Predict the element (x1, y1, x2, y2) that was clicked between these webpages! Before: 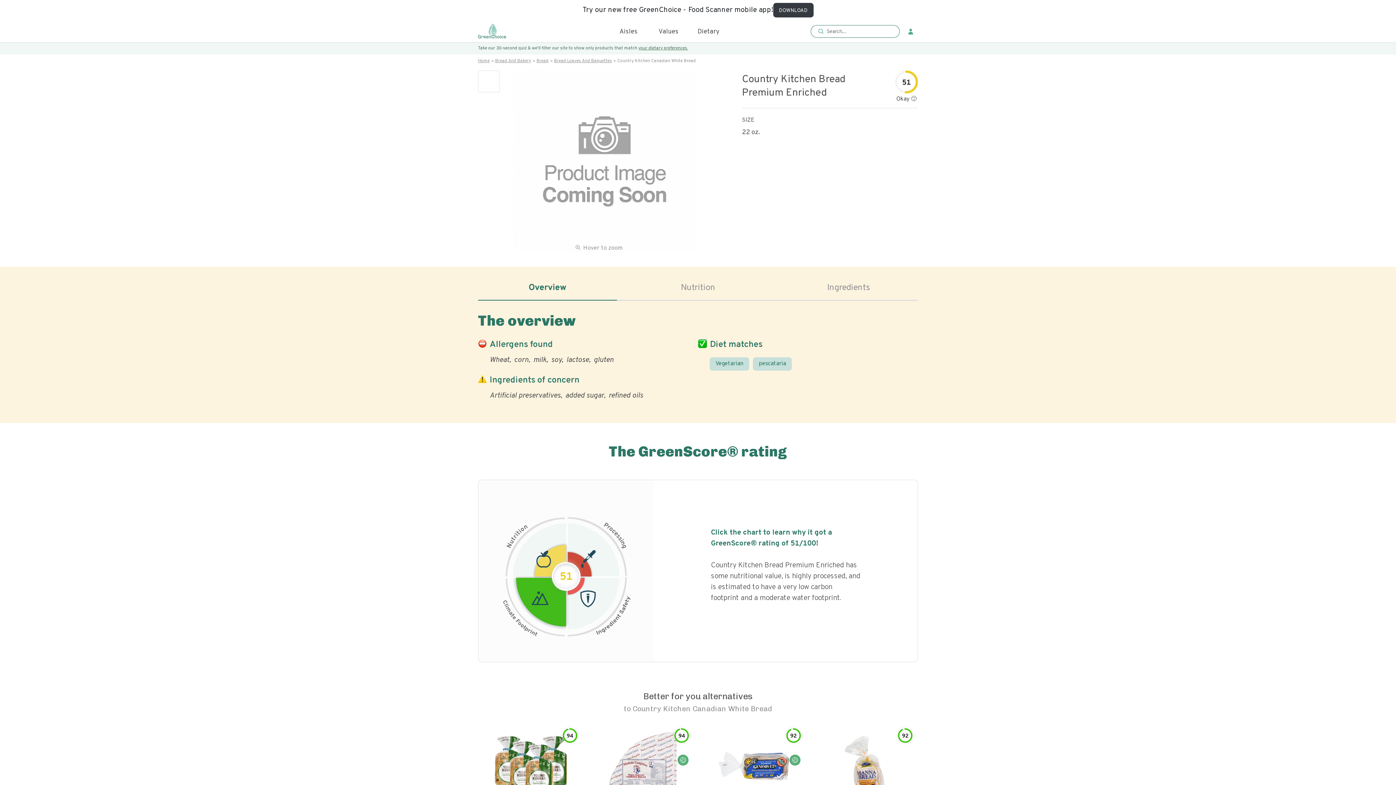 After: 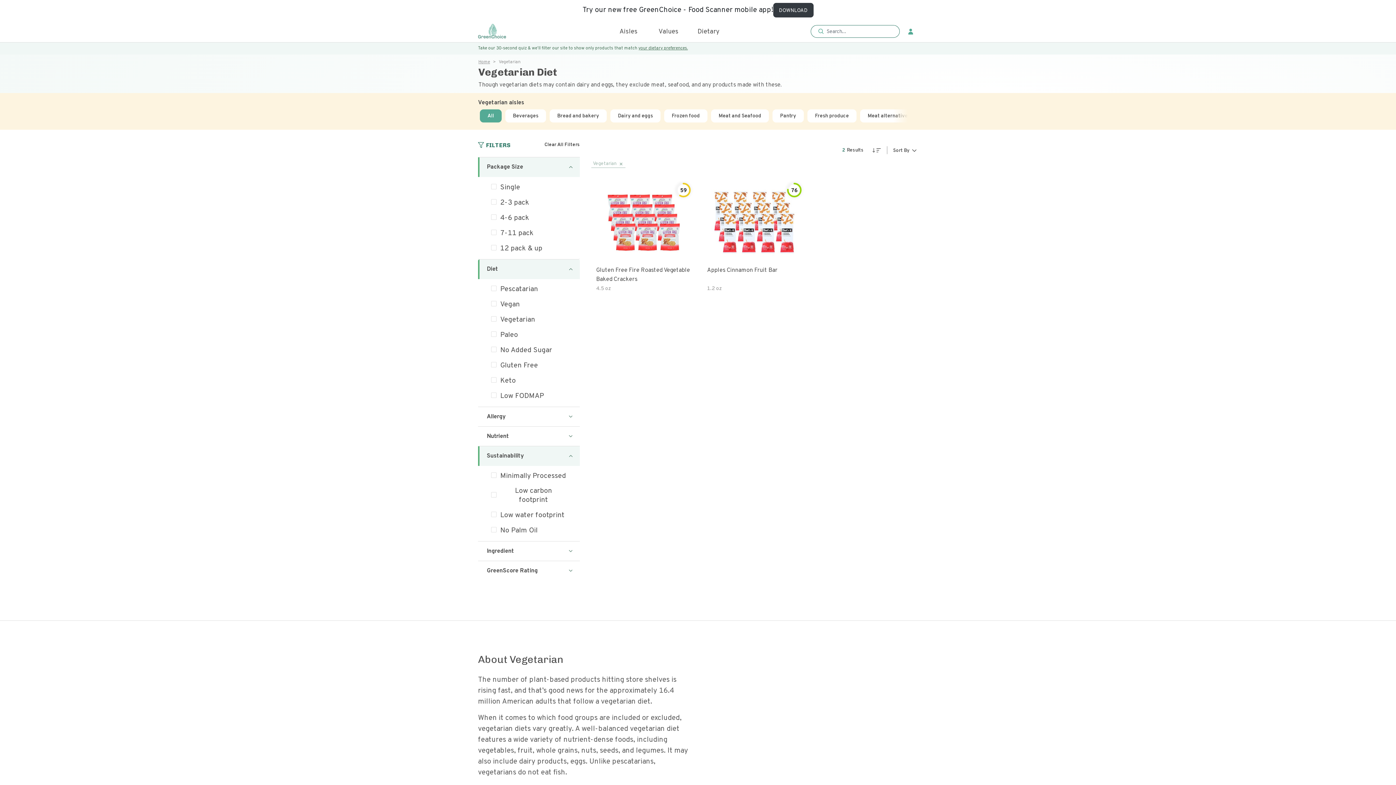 Action: bbox: (709, 357, 749, 370) label: Vegetarian